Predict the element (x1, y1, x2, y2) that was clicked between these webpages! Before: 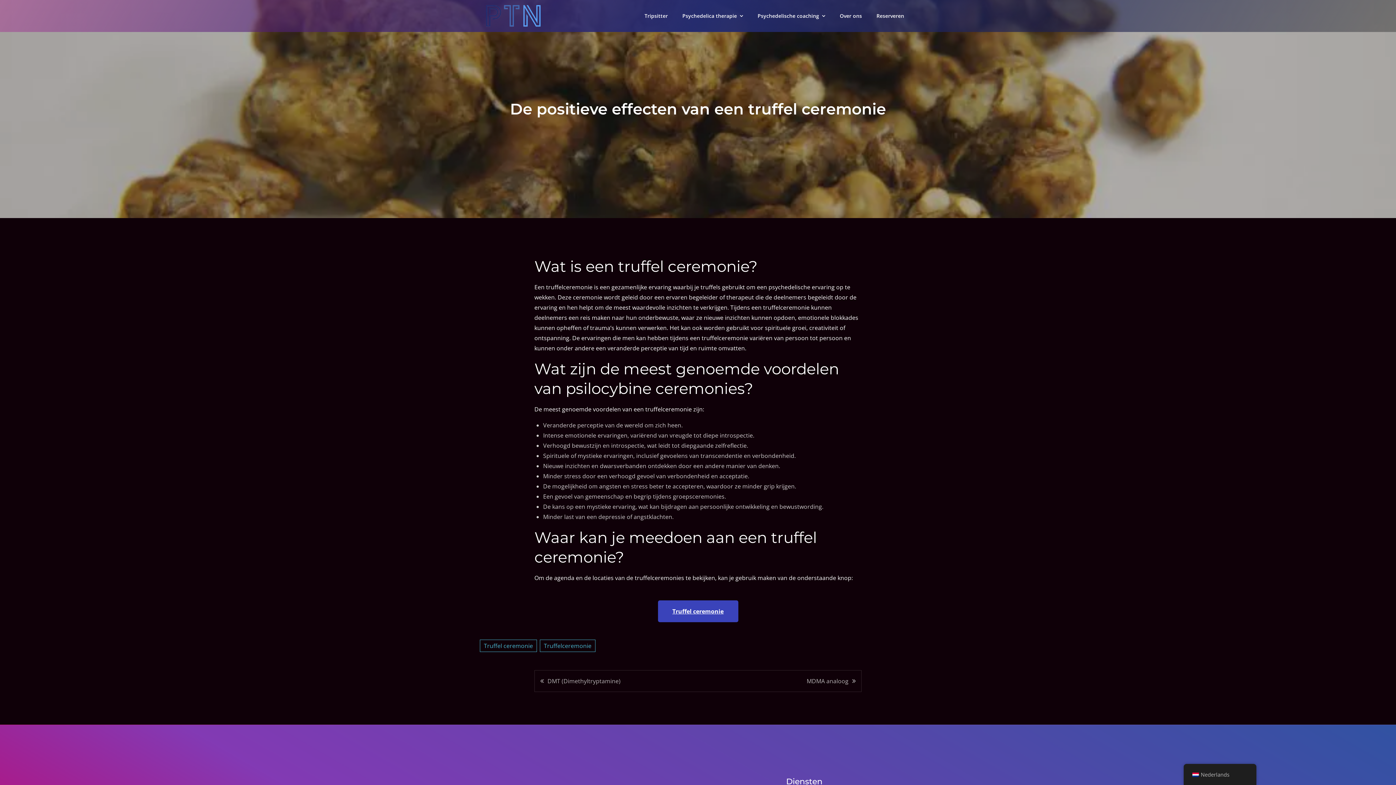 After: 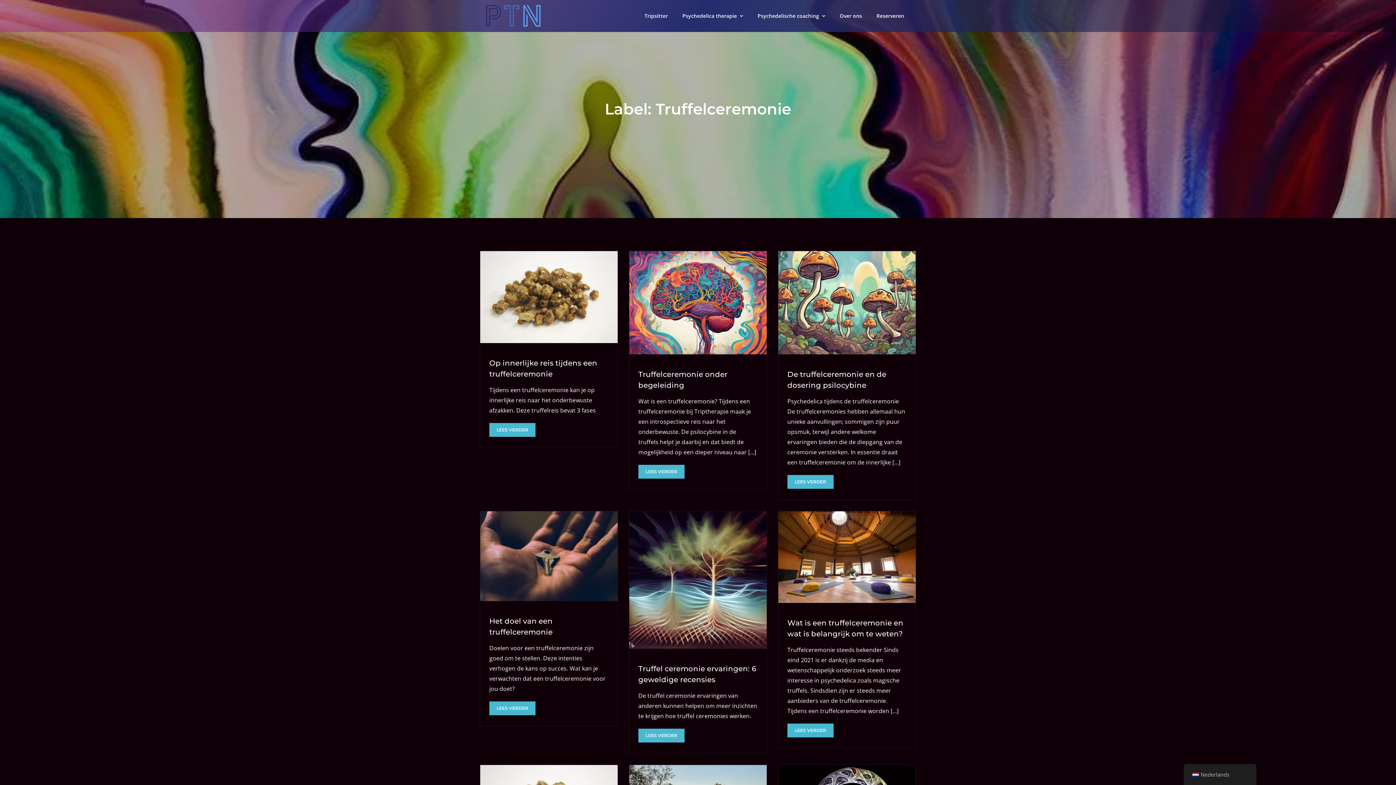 Action: bbox: (540, 640, 595, 652) label: Truffelceremonie